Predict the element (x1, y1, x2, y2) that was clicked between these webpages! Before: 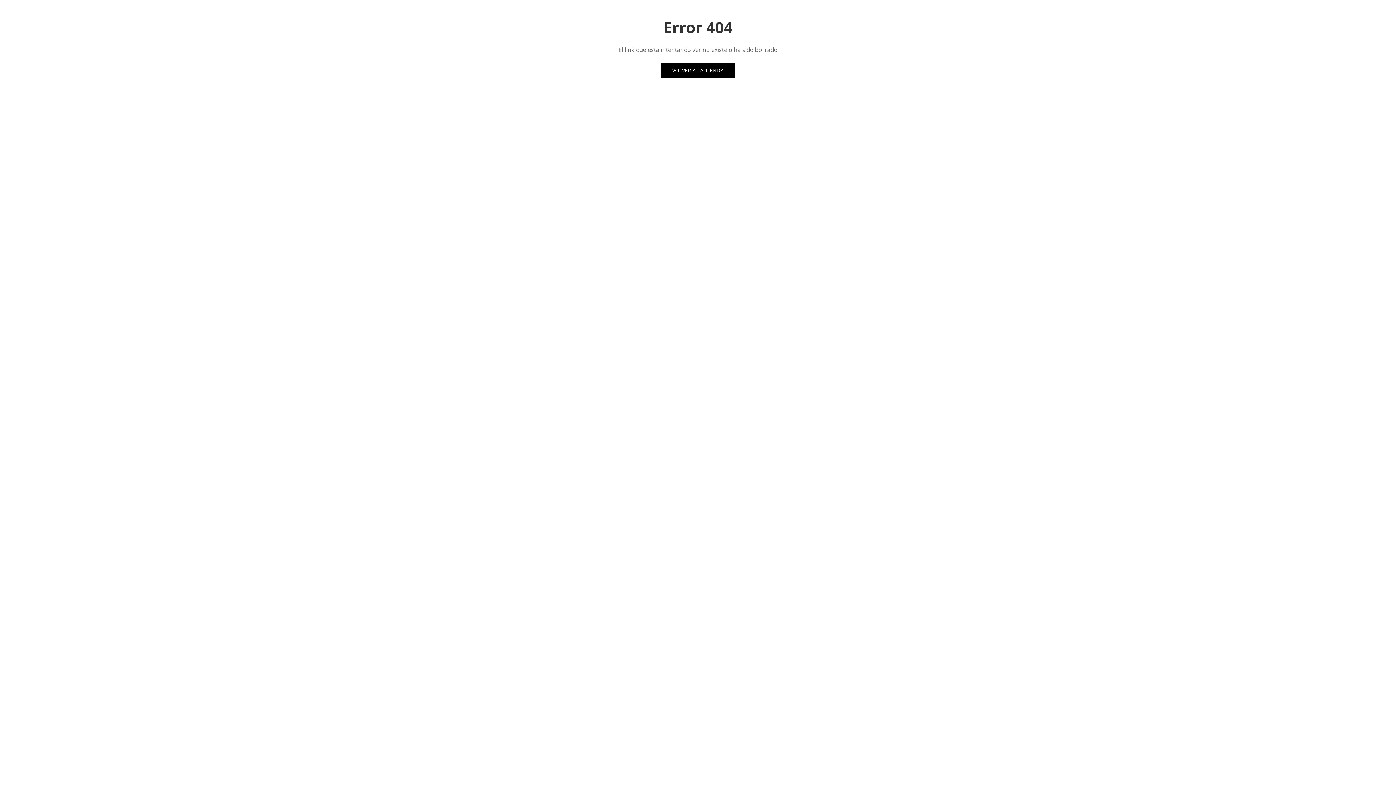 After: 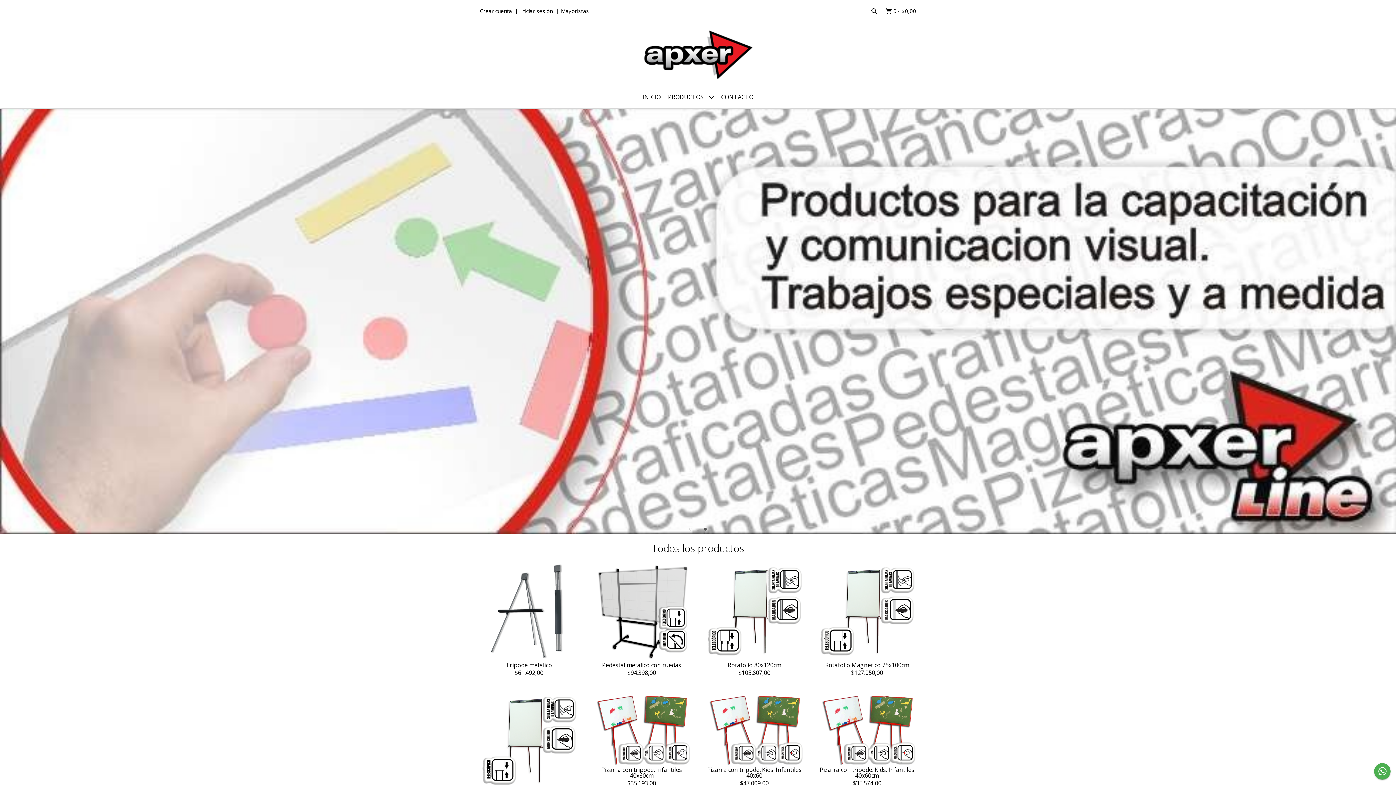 Action: label: VOLVER A LA TIENDA bbox: (661, 63, 735, 77)